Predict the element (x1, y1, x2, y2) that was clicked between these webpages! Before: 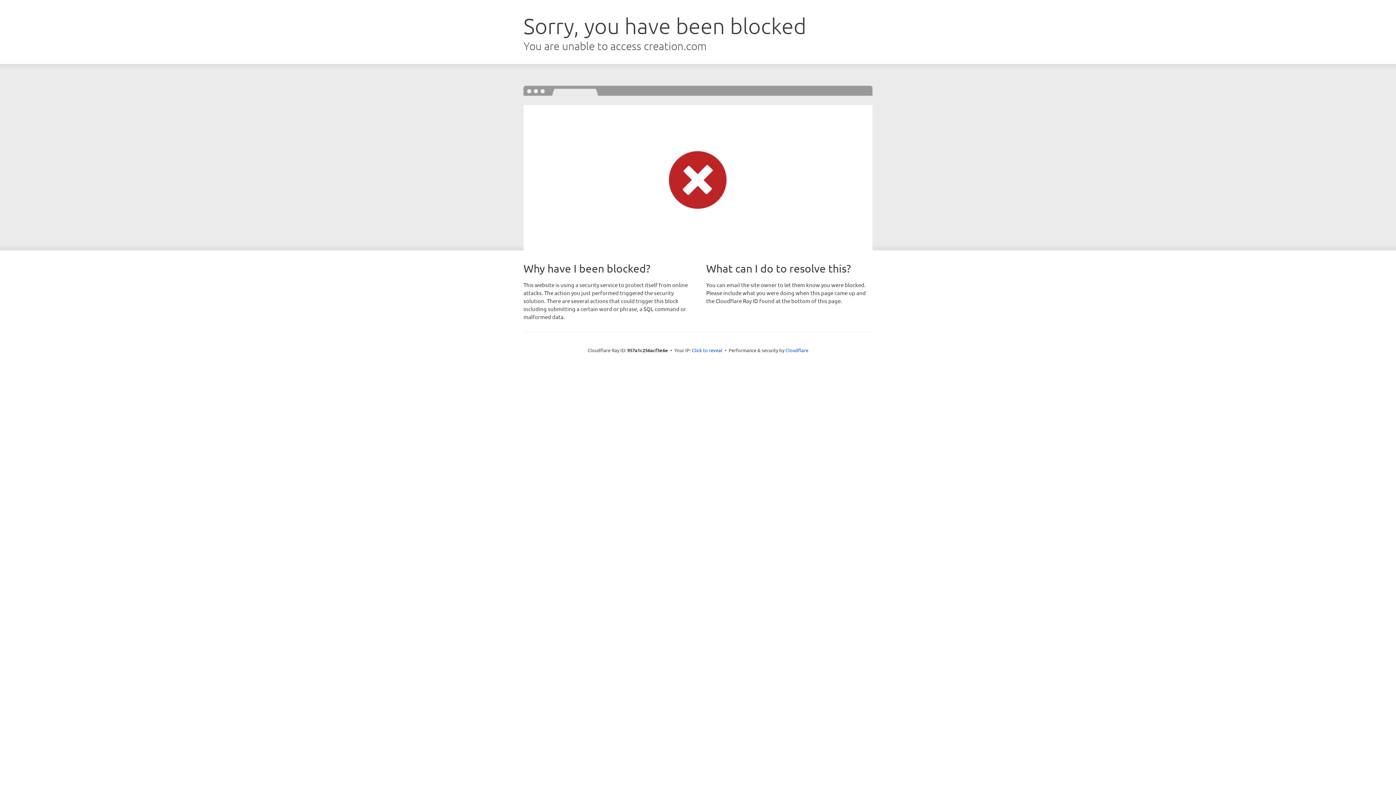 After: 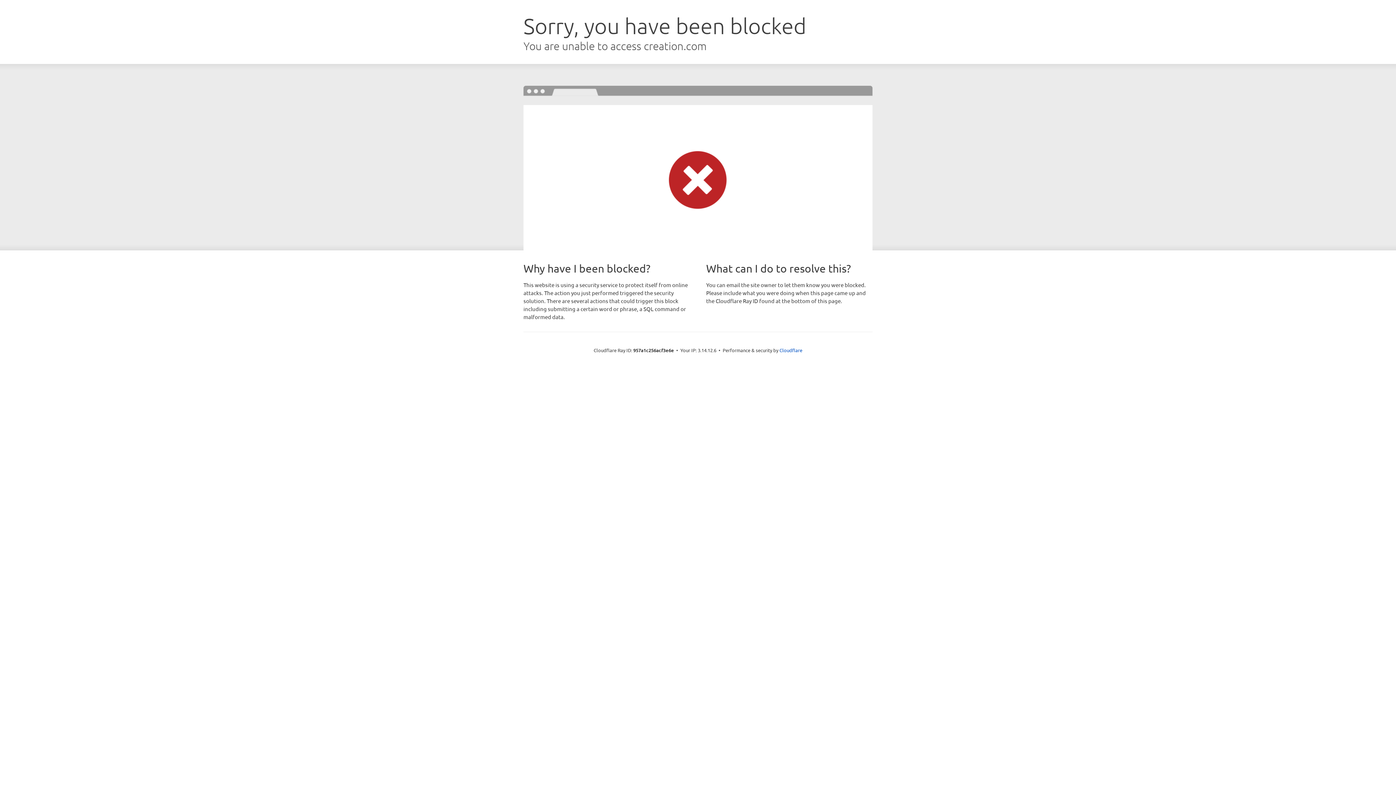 Action: label: Click to reveal bbox: (692, 346, 722, 353)